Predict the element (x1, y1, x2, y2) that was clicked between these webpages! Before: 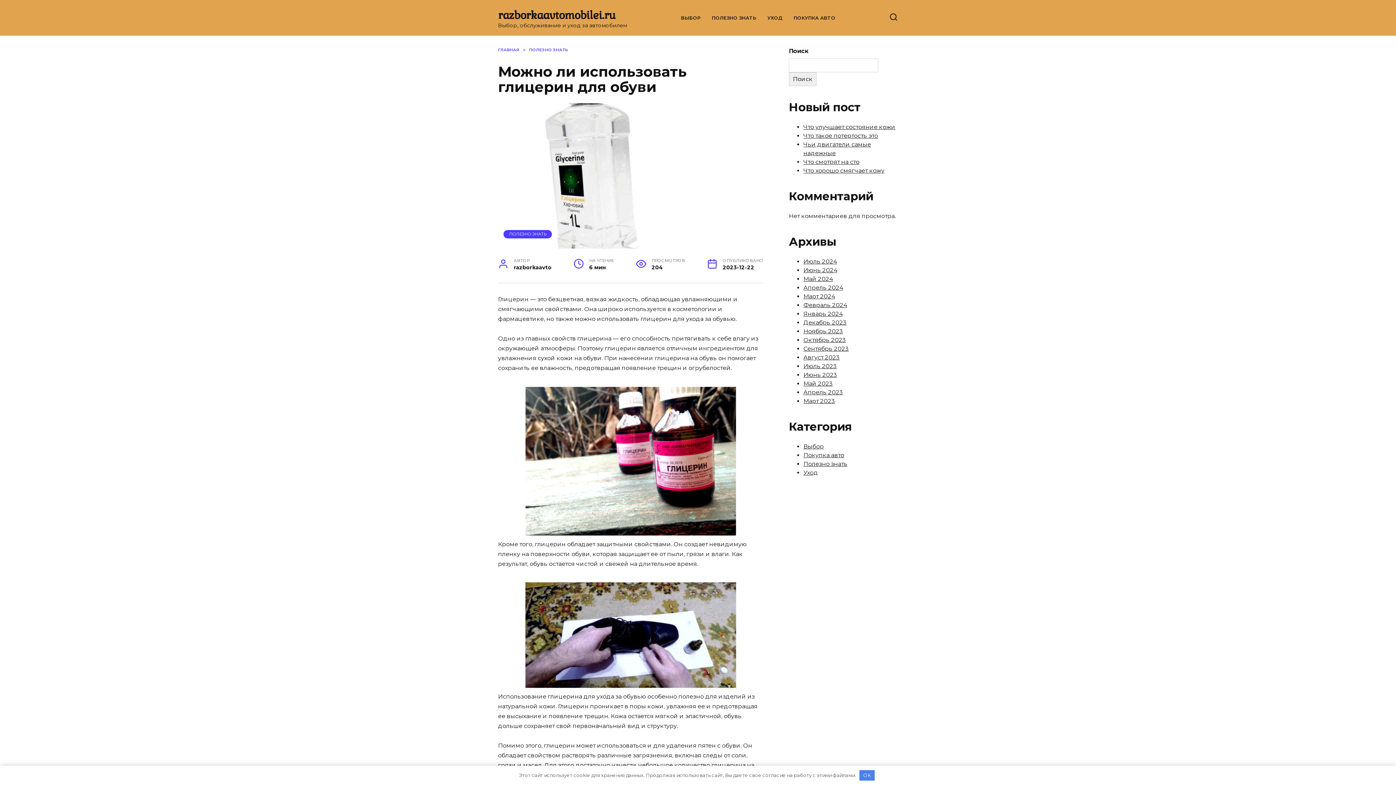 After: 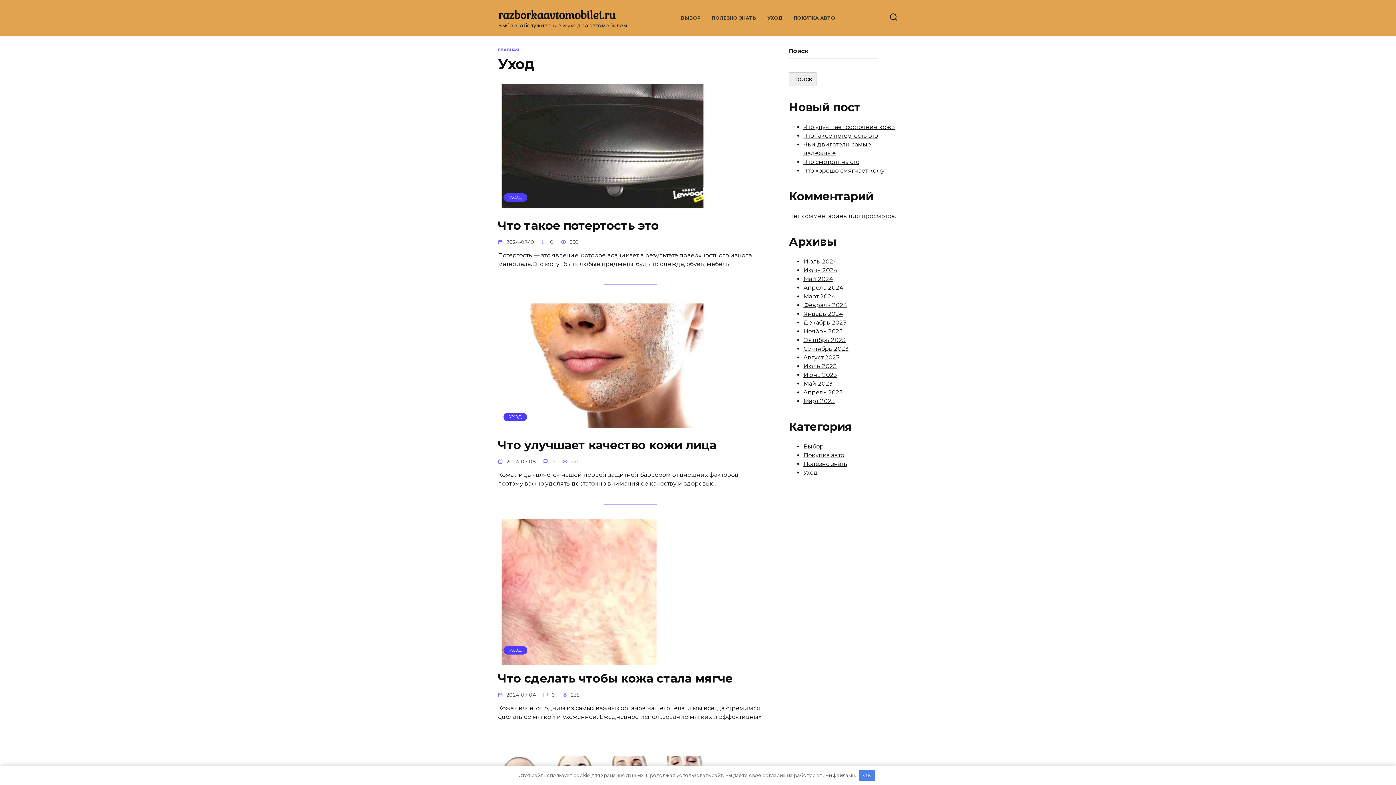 Action: bbox: (803, 469, 818, 476) label: Уход